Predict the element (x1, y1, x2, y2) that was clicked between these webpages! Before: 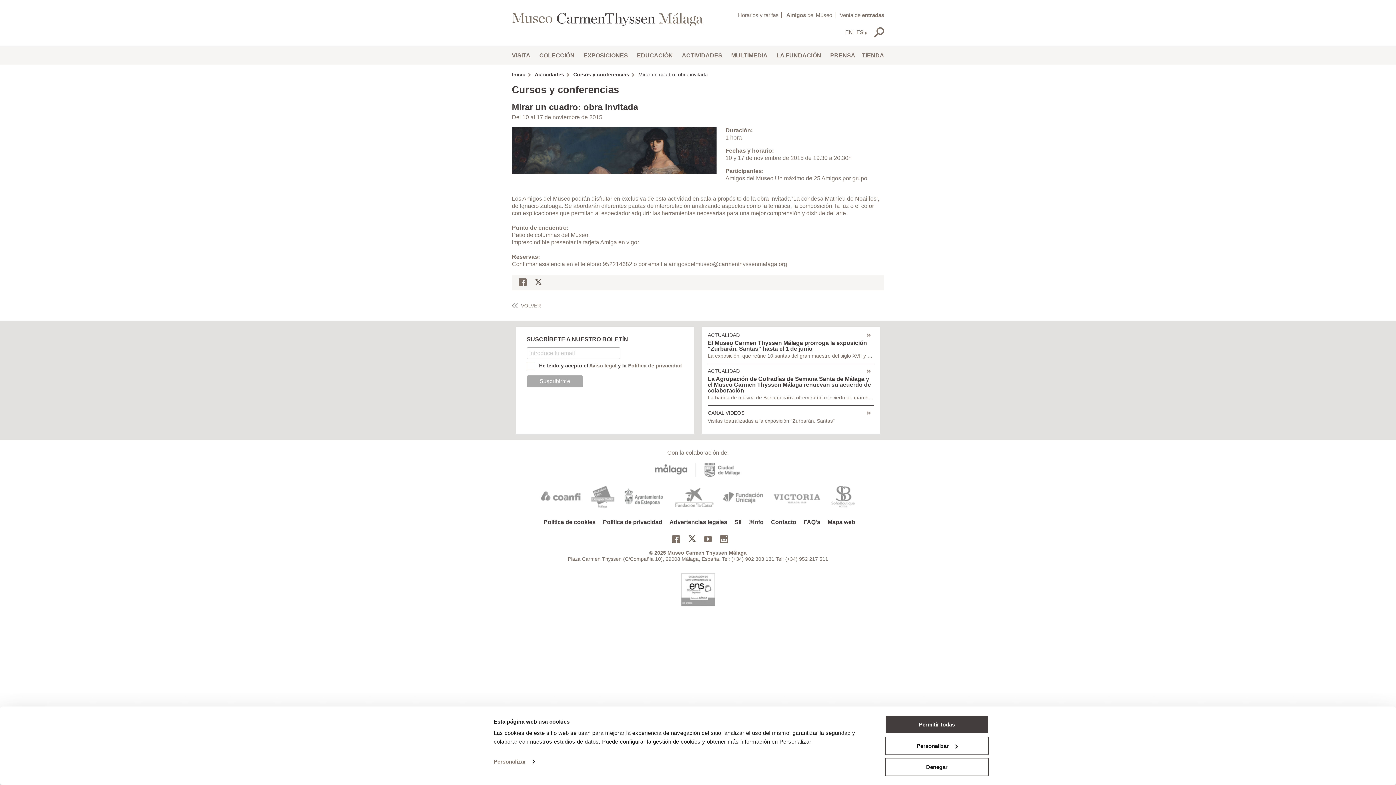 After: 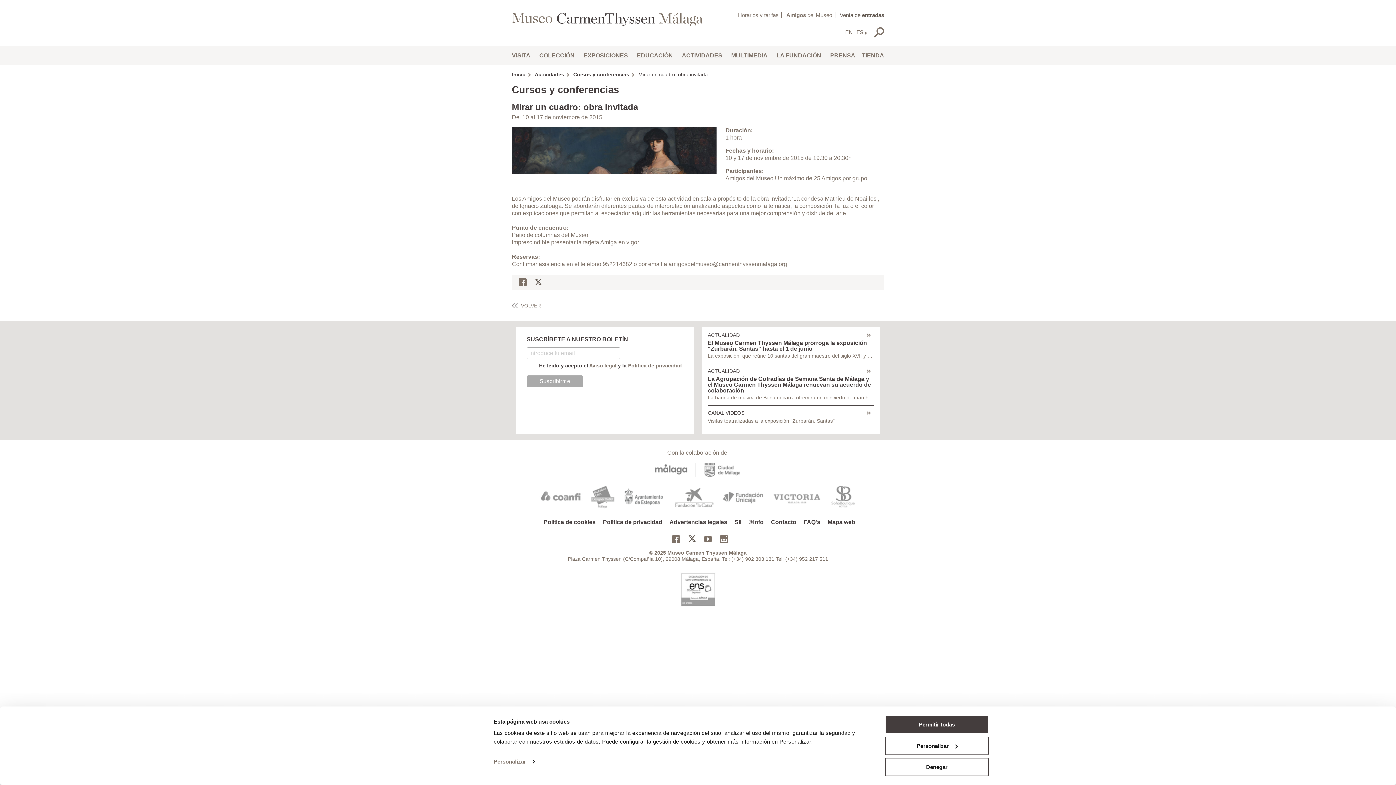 Action: bbox: (839, 12, 884, 18) label: Venta de entradas